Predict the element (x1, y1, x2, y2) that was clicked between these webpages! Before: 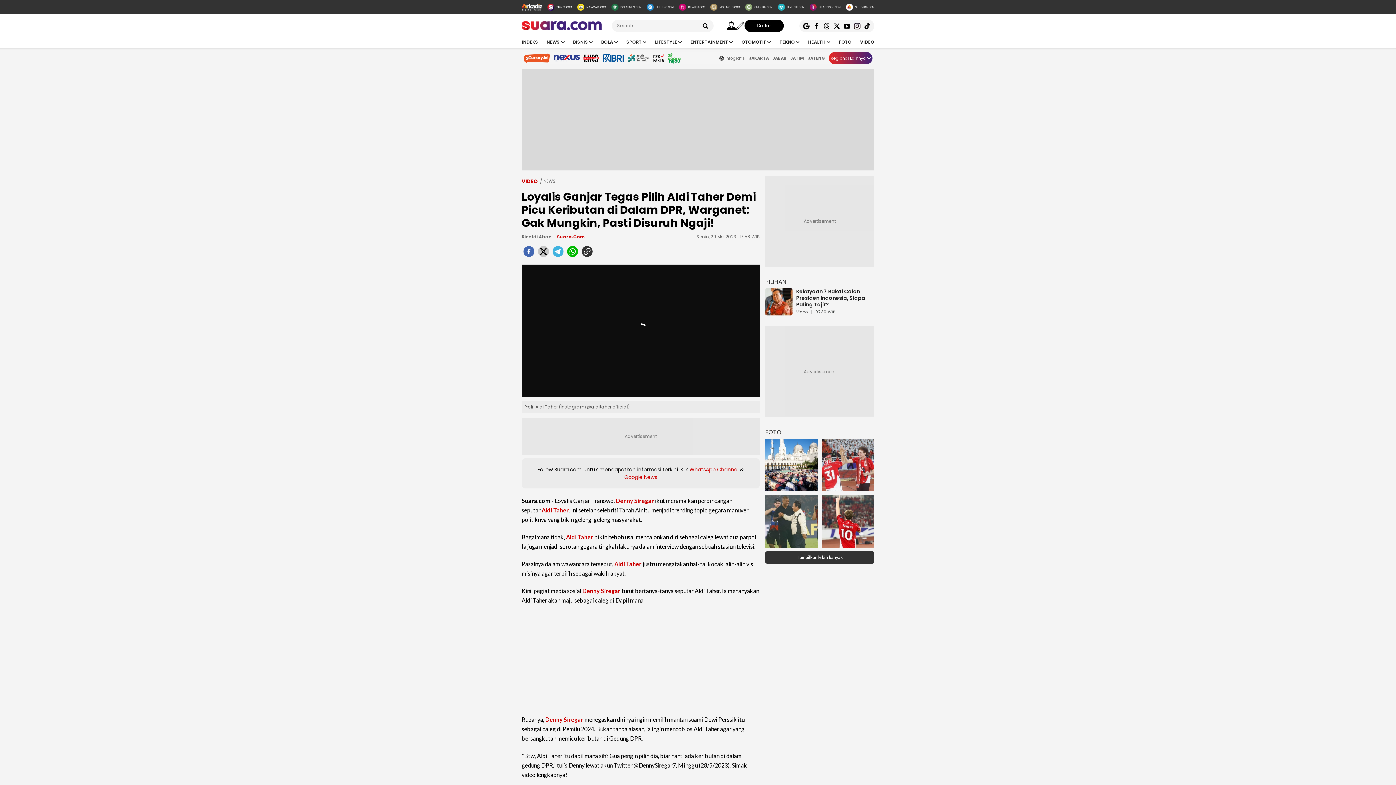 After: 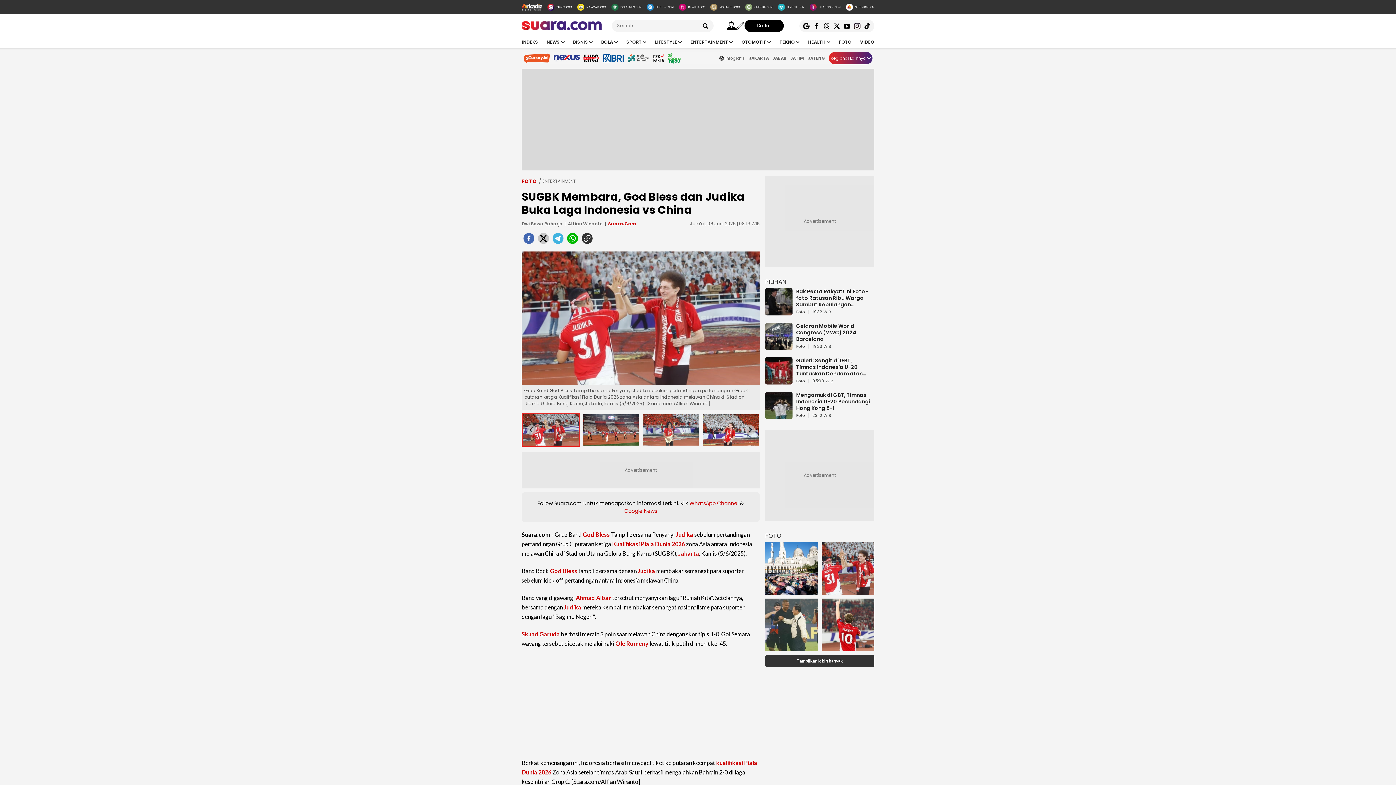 Action: bbox: (821, 438, 874, 491) label: foto SUGBK Membara, God Bless dan Judika Buka Laga Indonesia vs China